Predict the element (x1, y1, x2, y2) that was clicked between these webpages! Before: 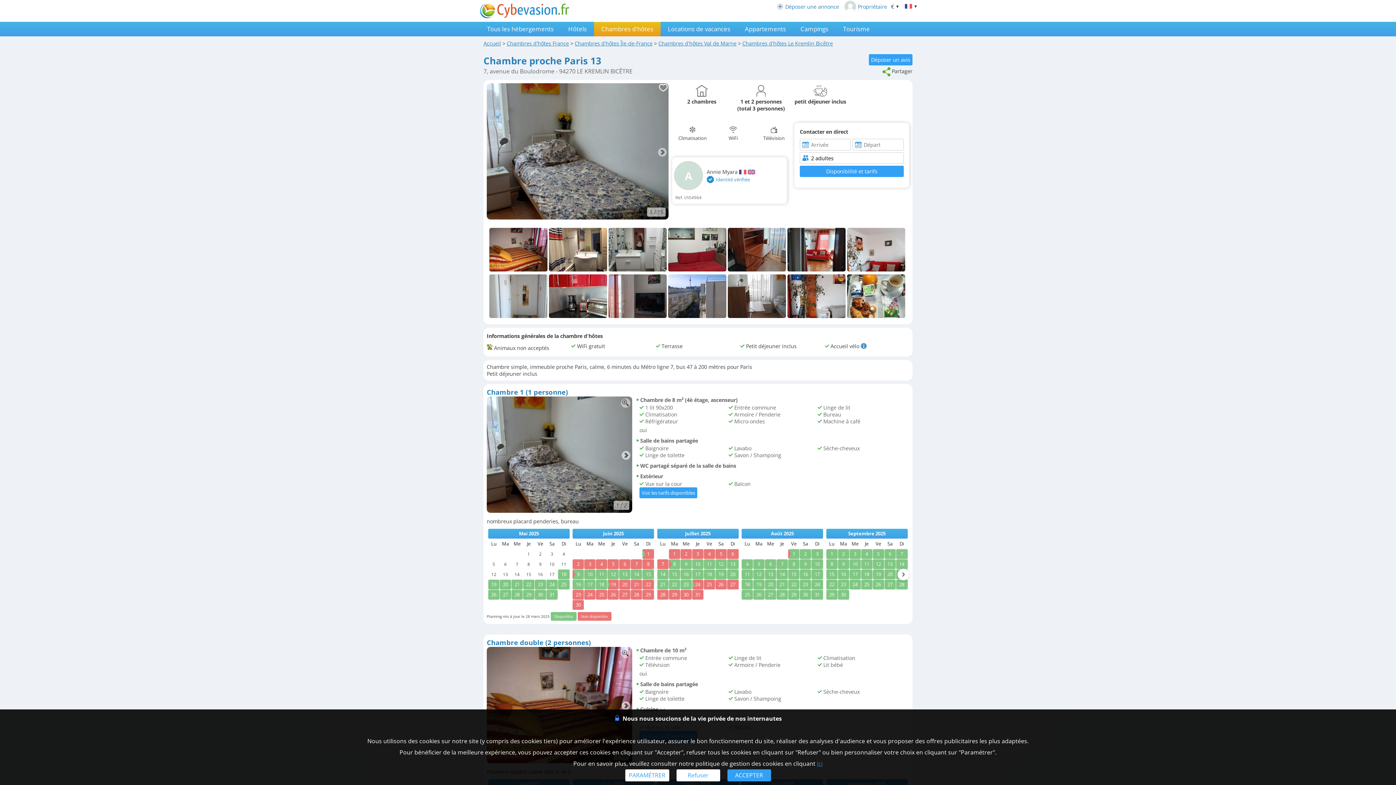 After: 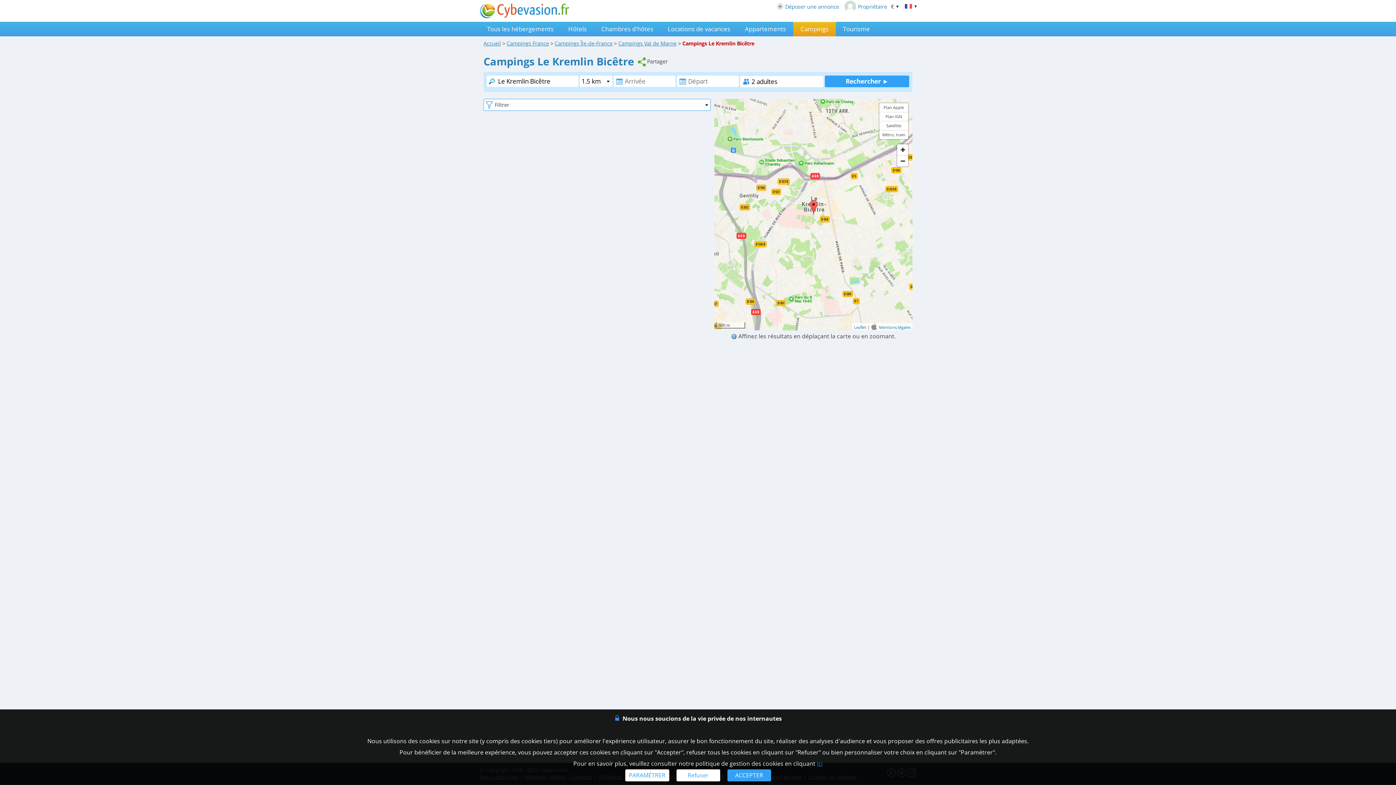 Action: bbox: (793, 21, 836, 36) label: Campings